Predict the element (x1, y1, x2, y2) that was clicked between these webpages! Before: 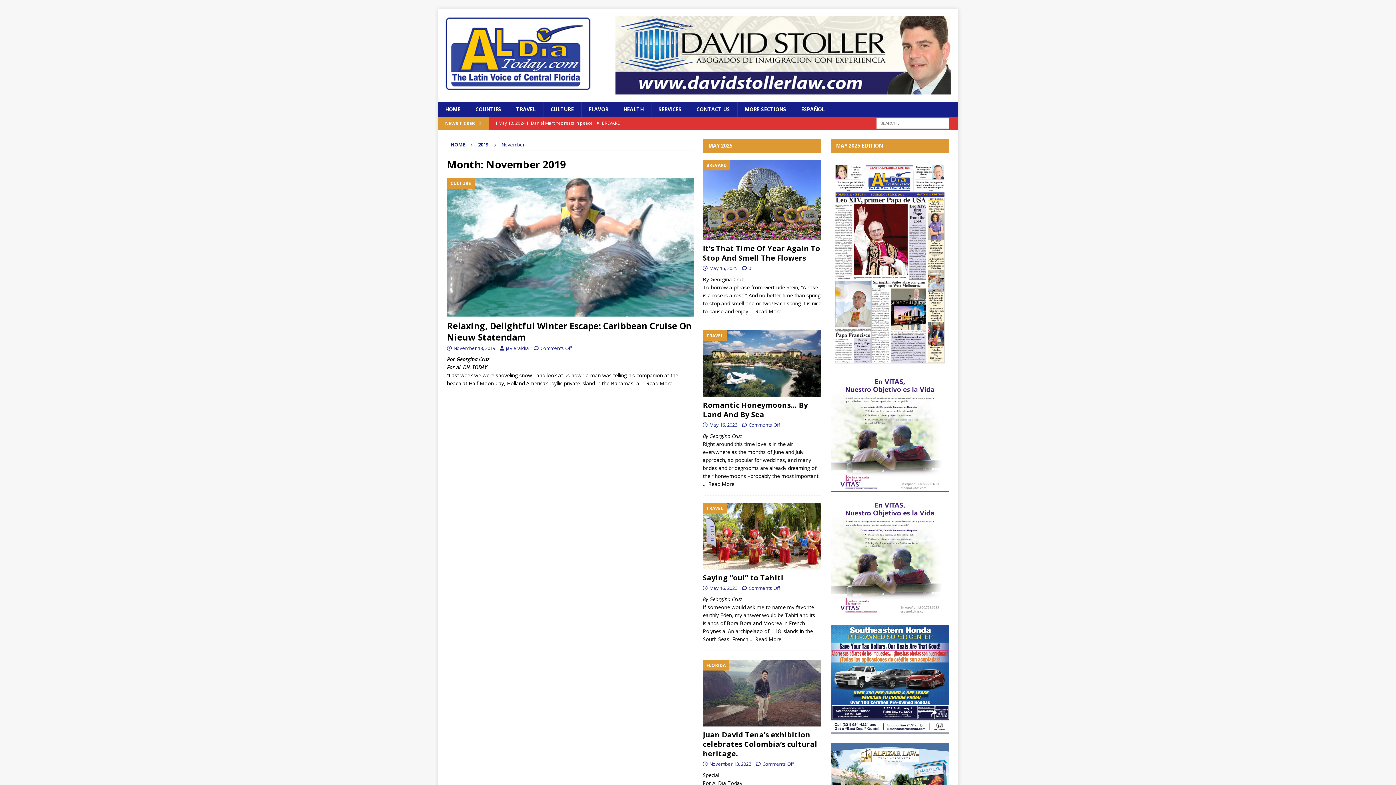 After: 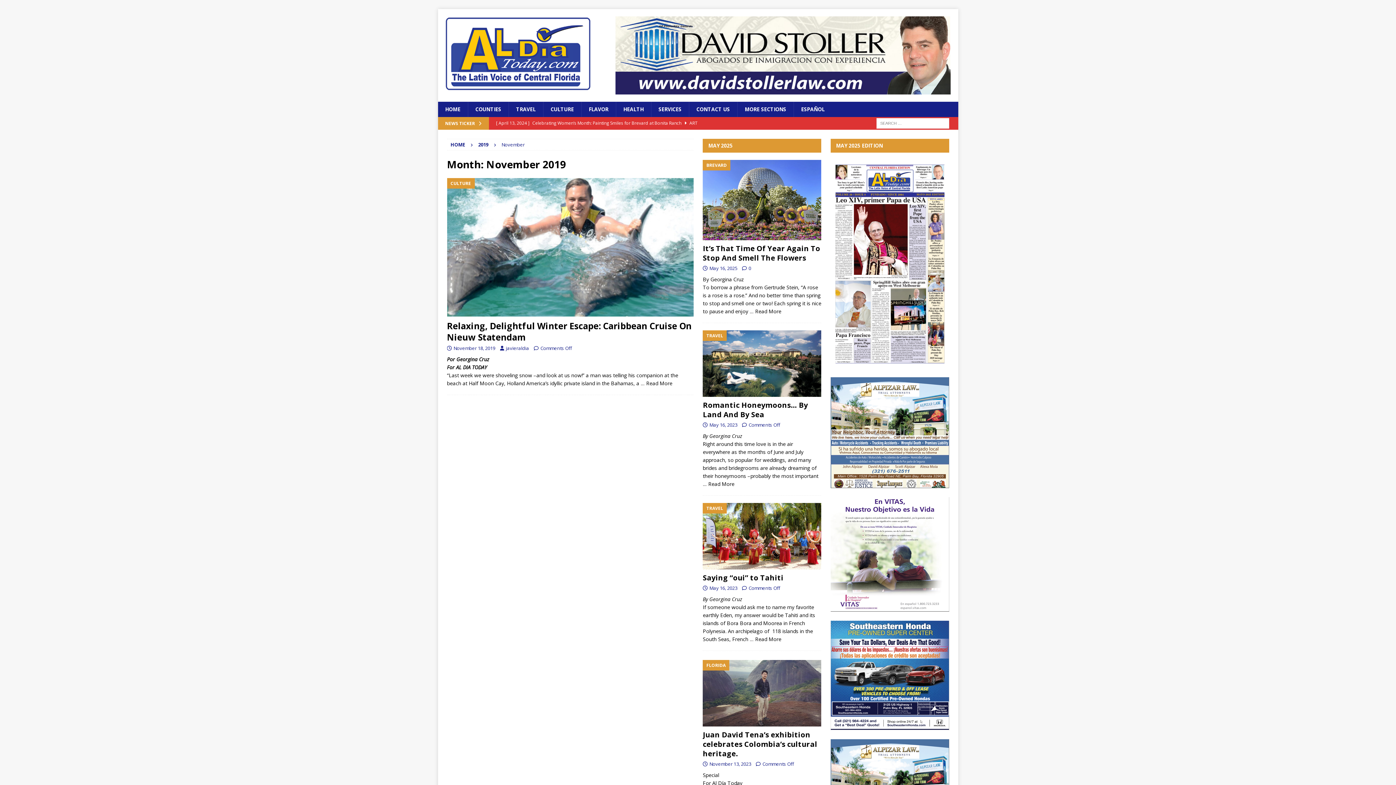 Action: label: 1 bbox: (916, 383, 922, 389)